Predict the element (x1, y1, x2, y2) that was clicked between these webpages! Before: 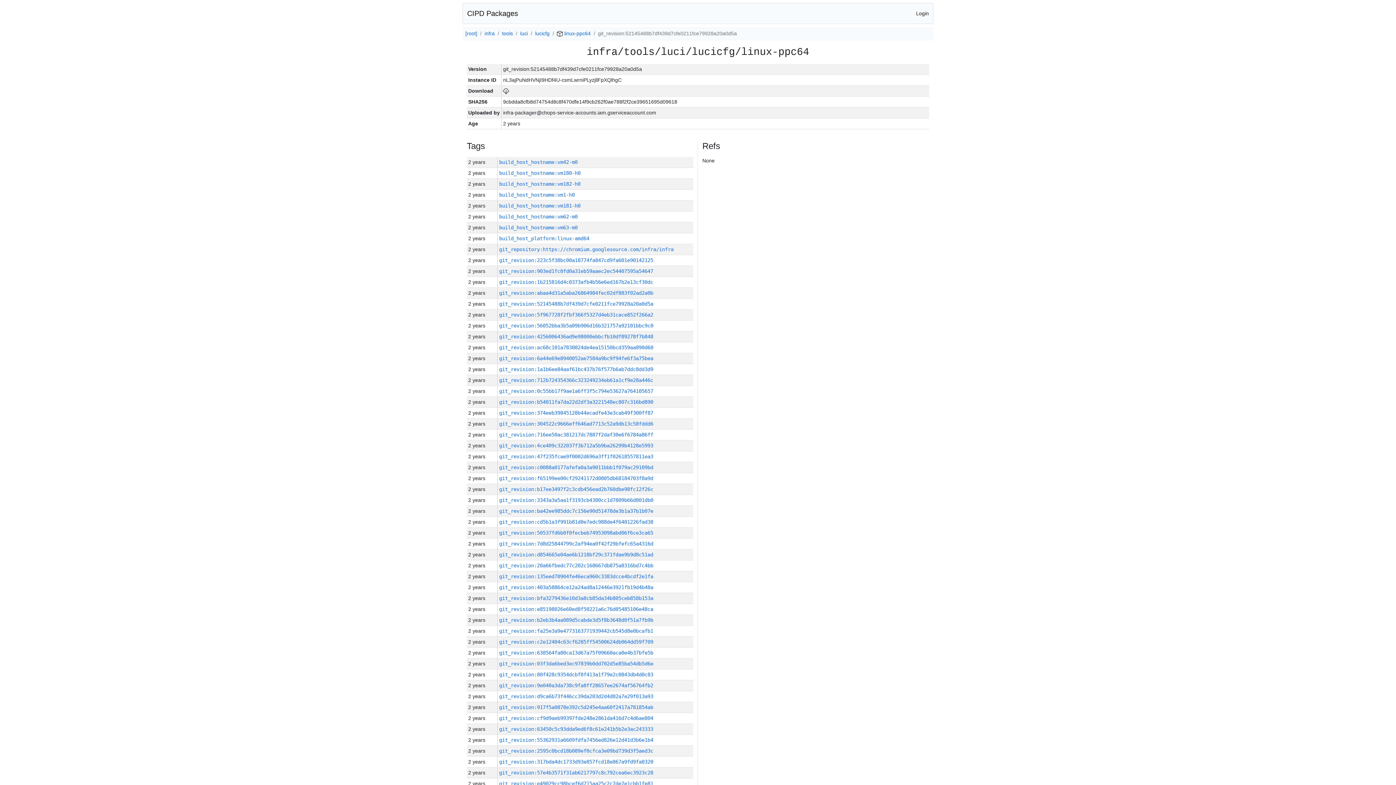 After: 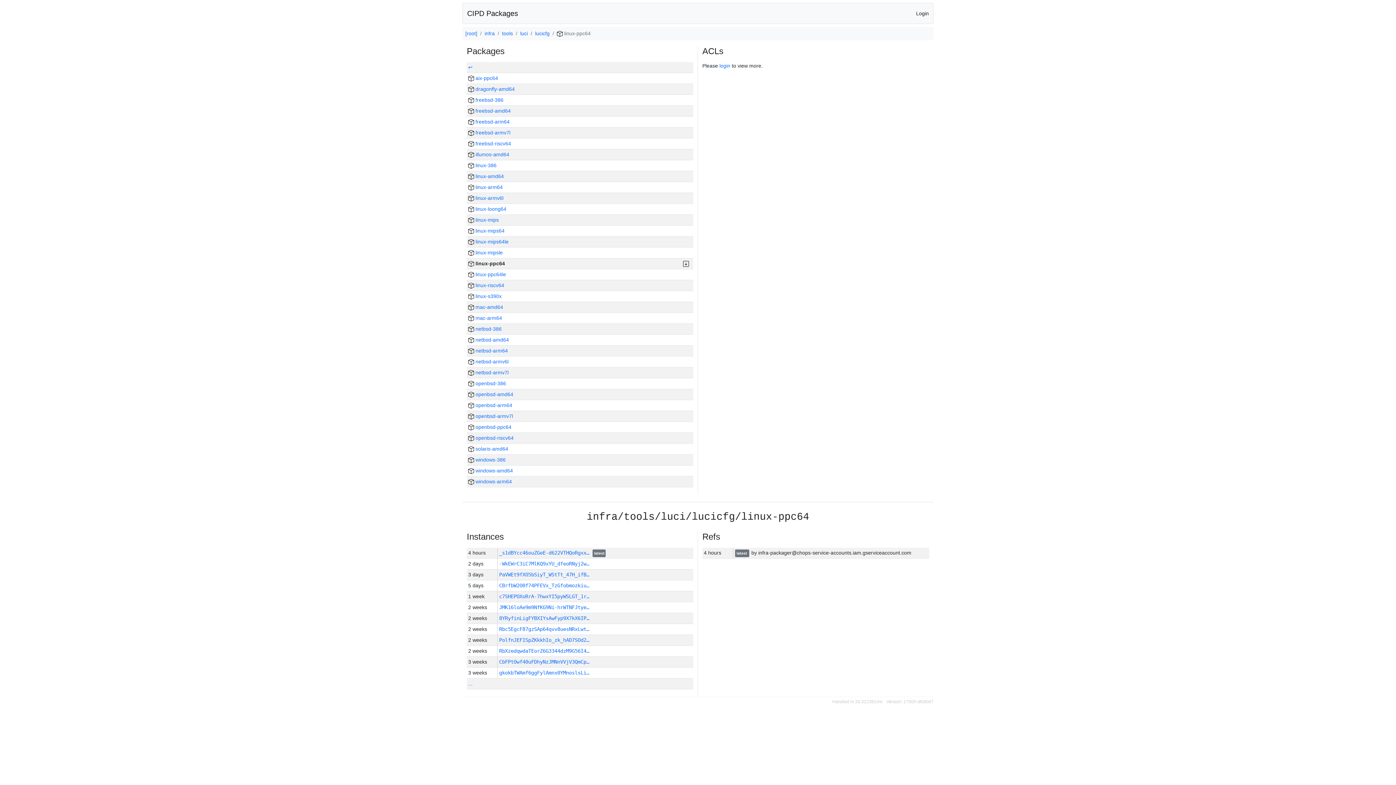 Action: bbox: (557, 30, 590, 36) label:  linux-ppc64